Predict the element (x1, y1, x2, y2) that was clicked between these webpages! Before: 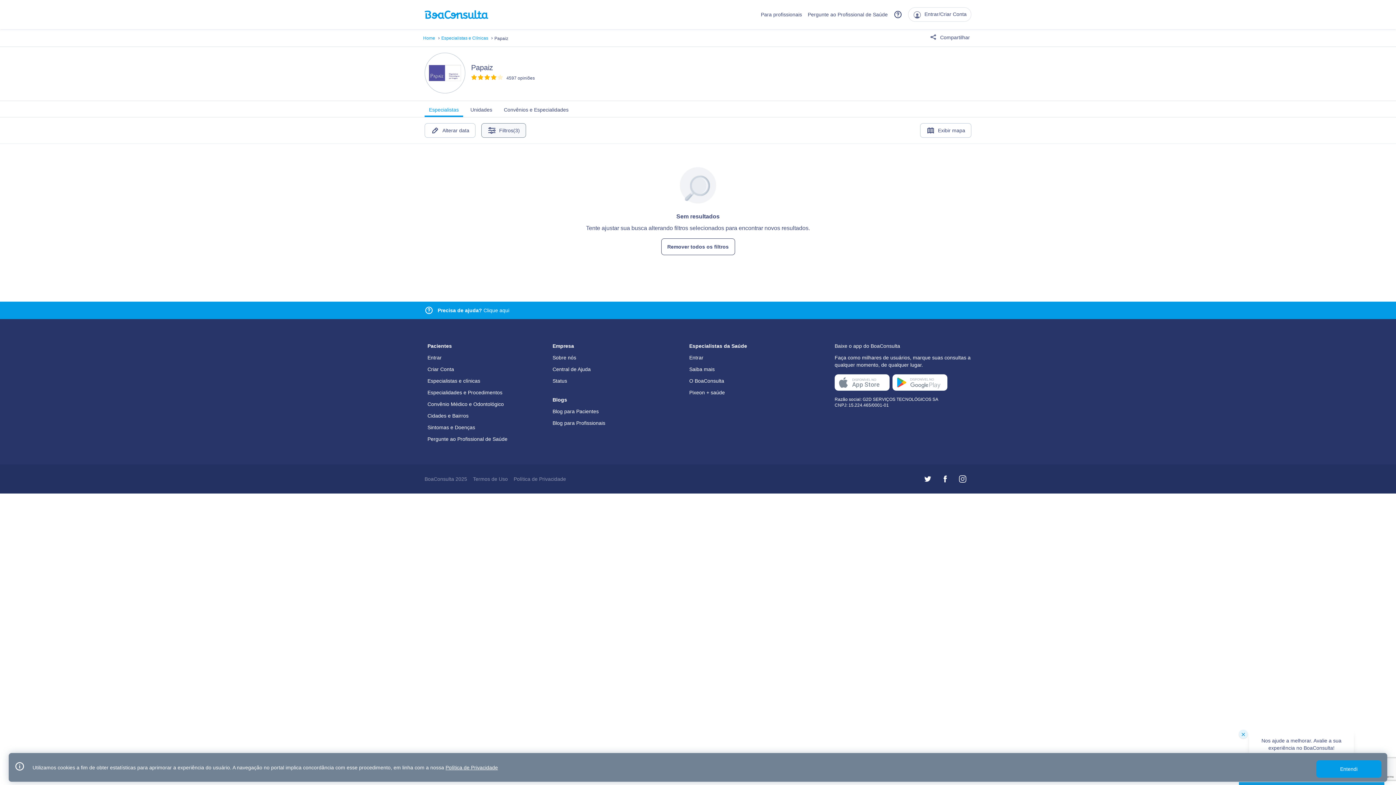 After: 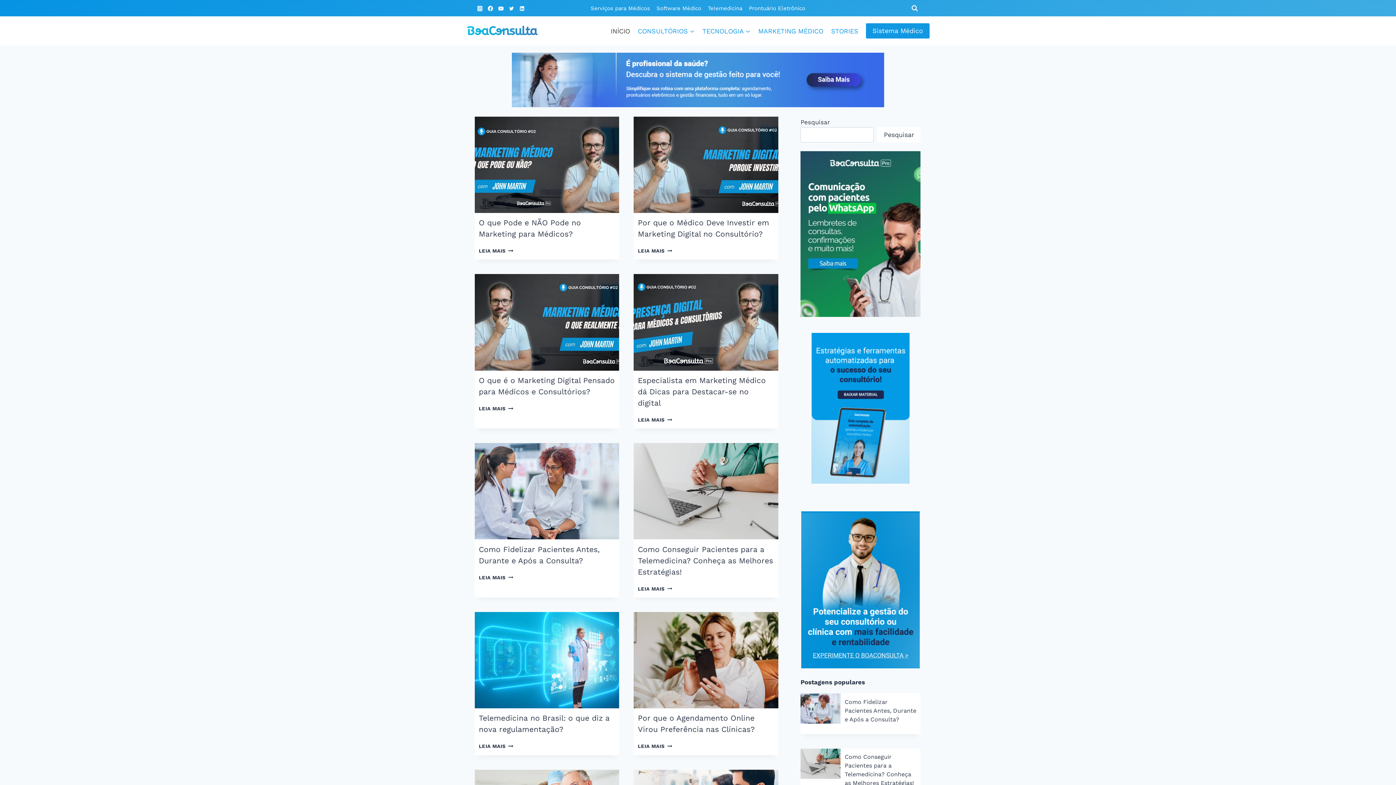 Action: label: Blog para Profissionais bbox: (552, 420, 605, 426)